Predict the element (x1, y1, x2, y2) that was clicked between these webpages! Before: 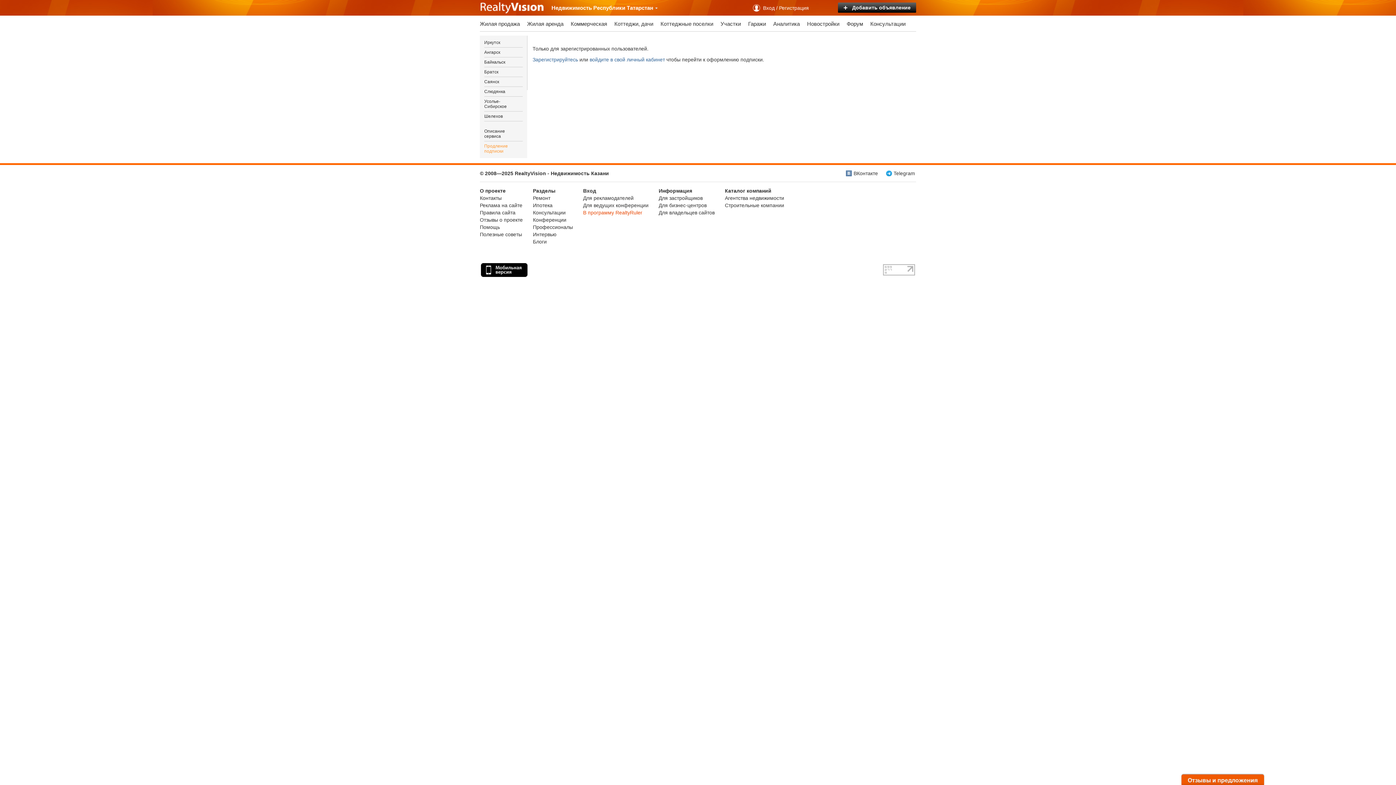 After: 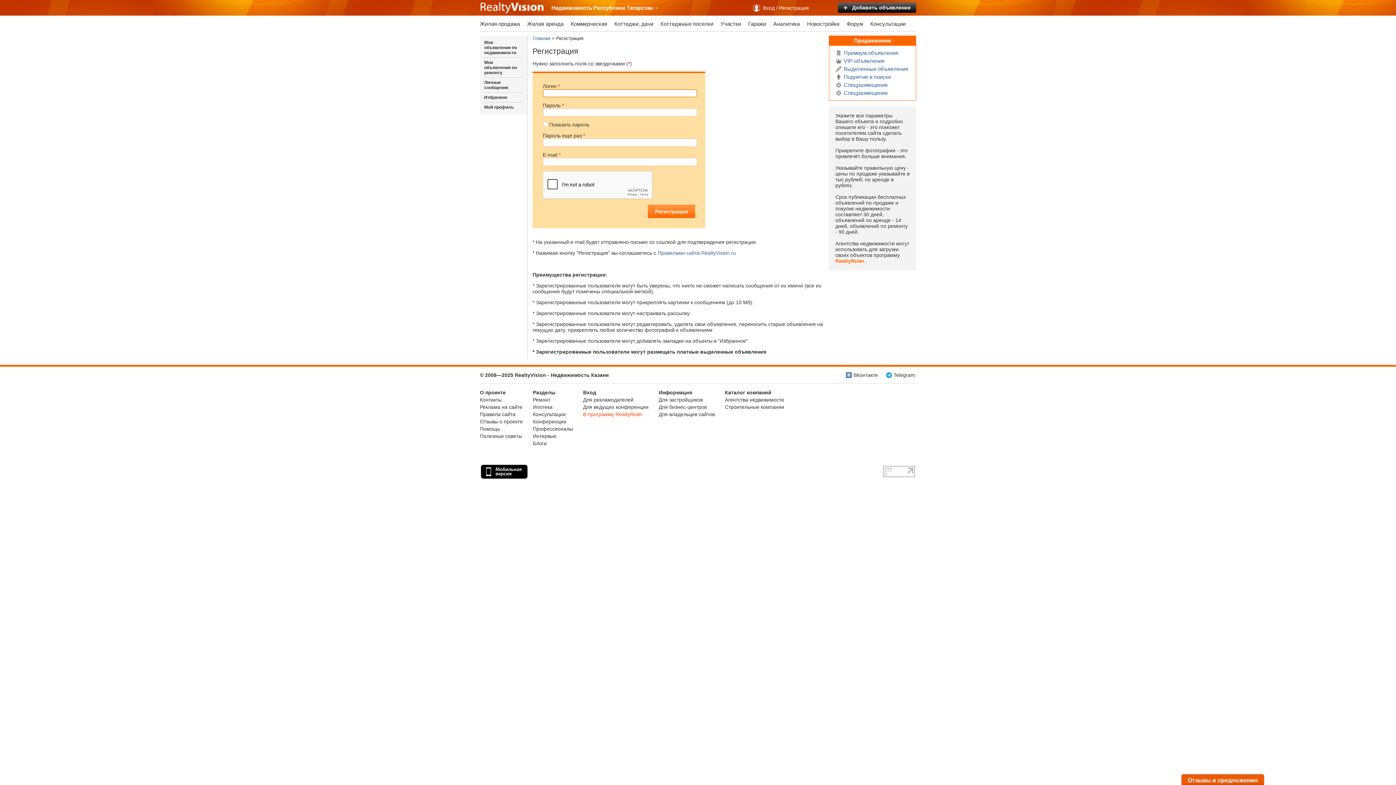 Action: label: Зарегистрируйтесь bbox: (532, 56, 578, 62)